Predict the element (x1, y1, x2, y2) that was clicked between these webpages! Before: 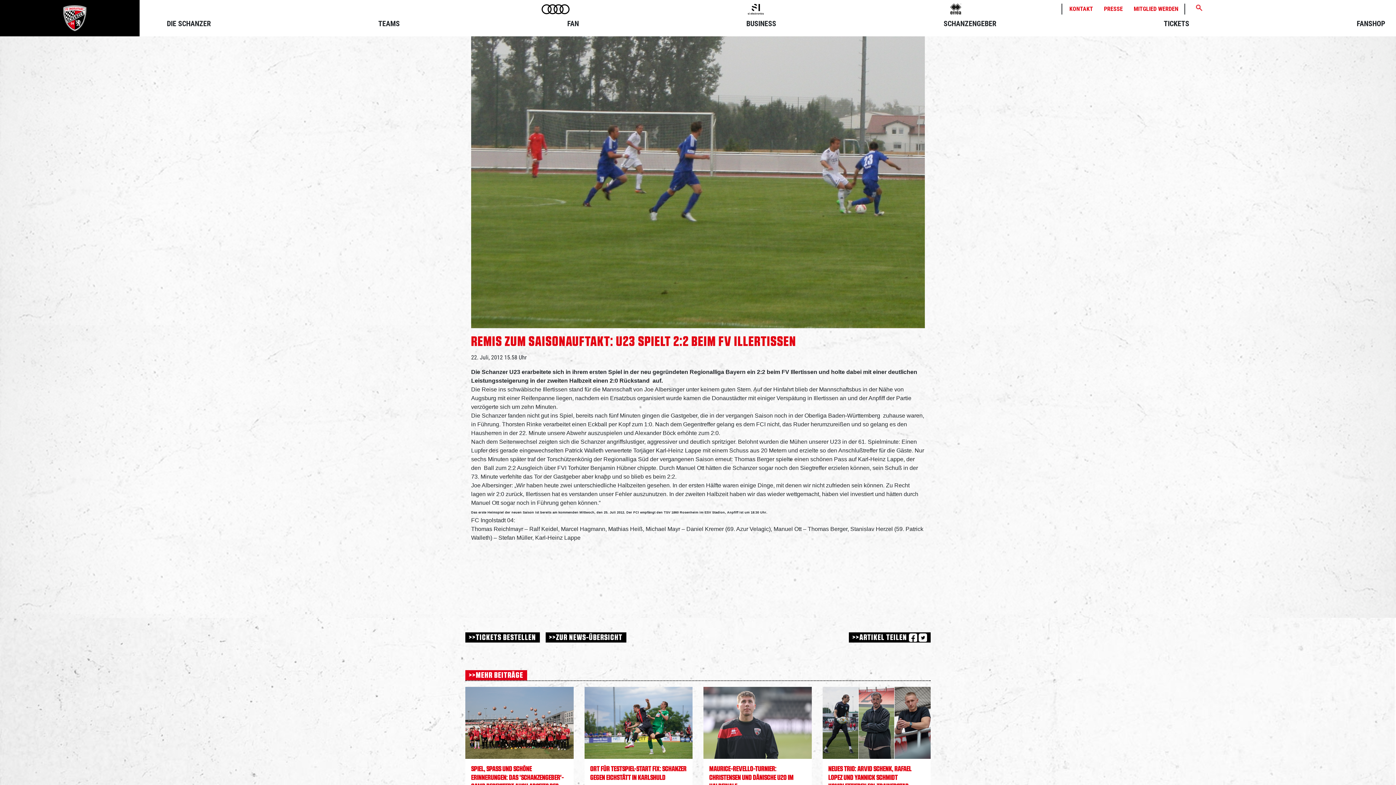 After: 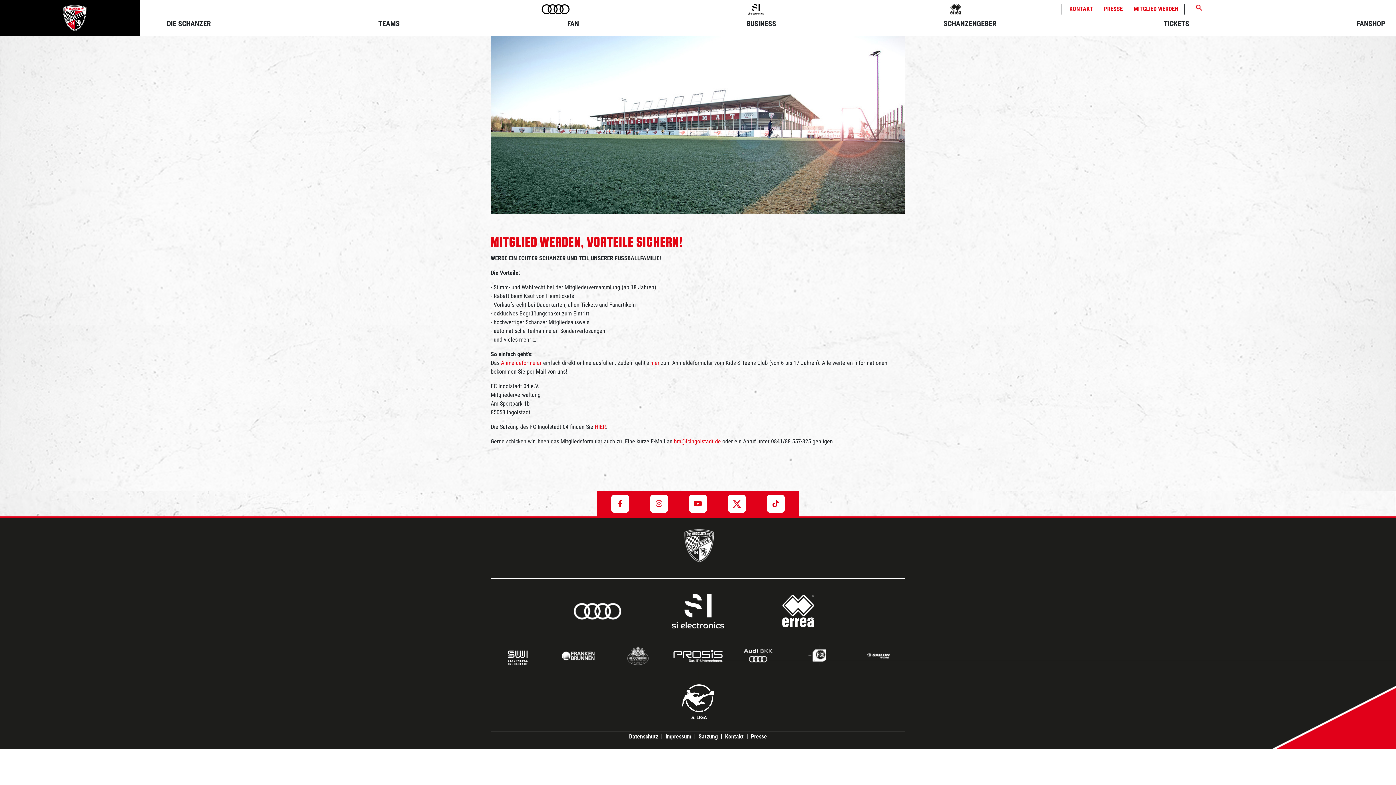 Action: bbox: (1134, 4, 1178, 13) label: MITGLIED WERDEN